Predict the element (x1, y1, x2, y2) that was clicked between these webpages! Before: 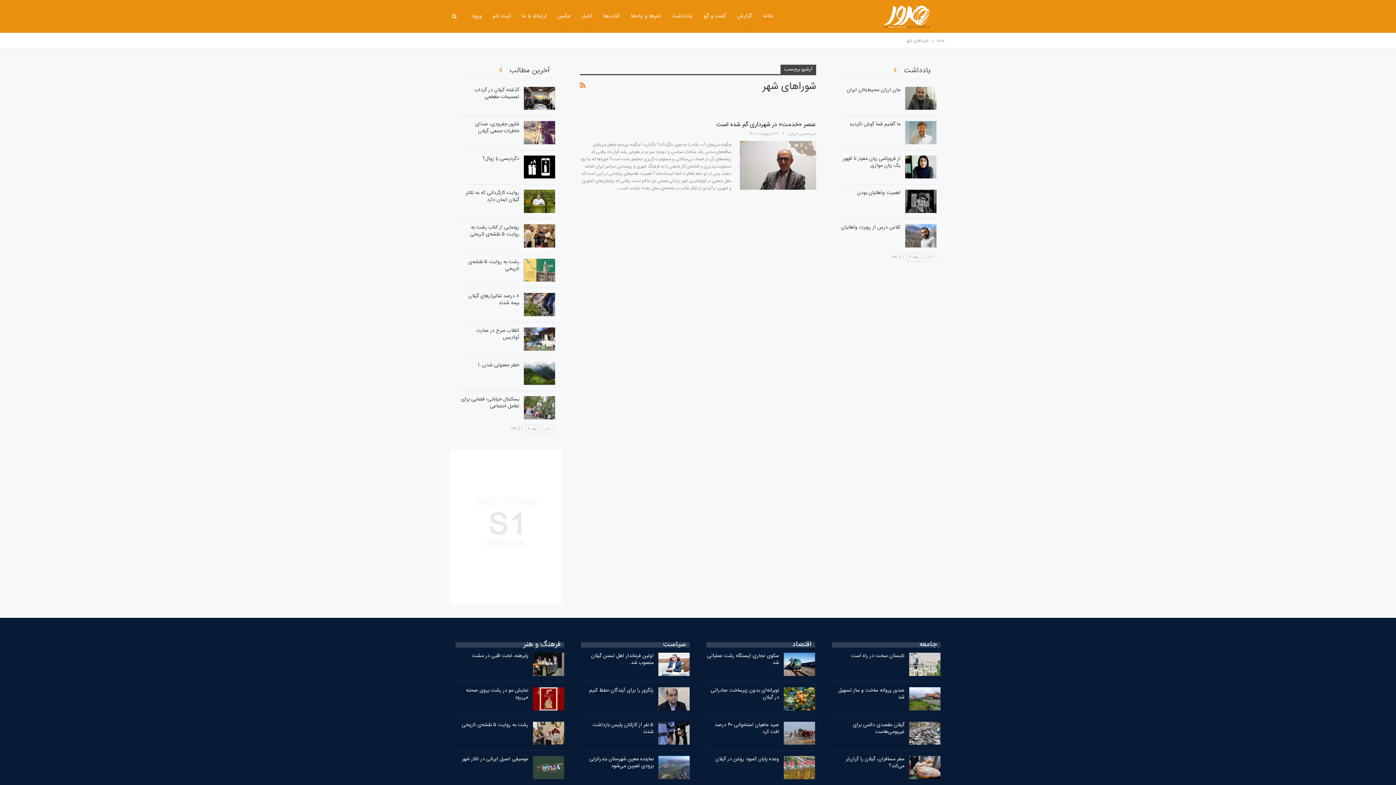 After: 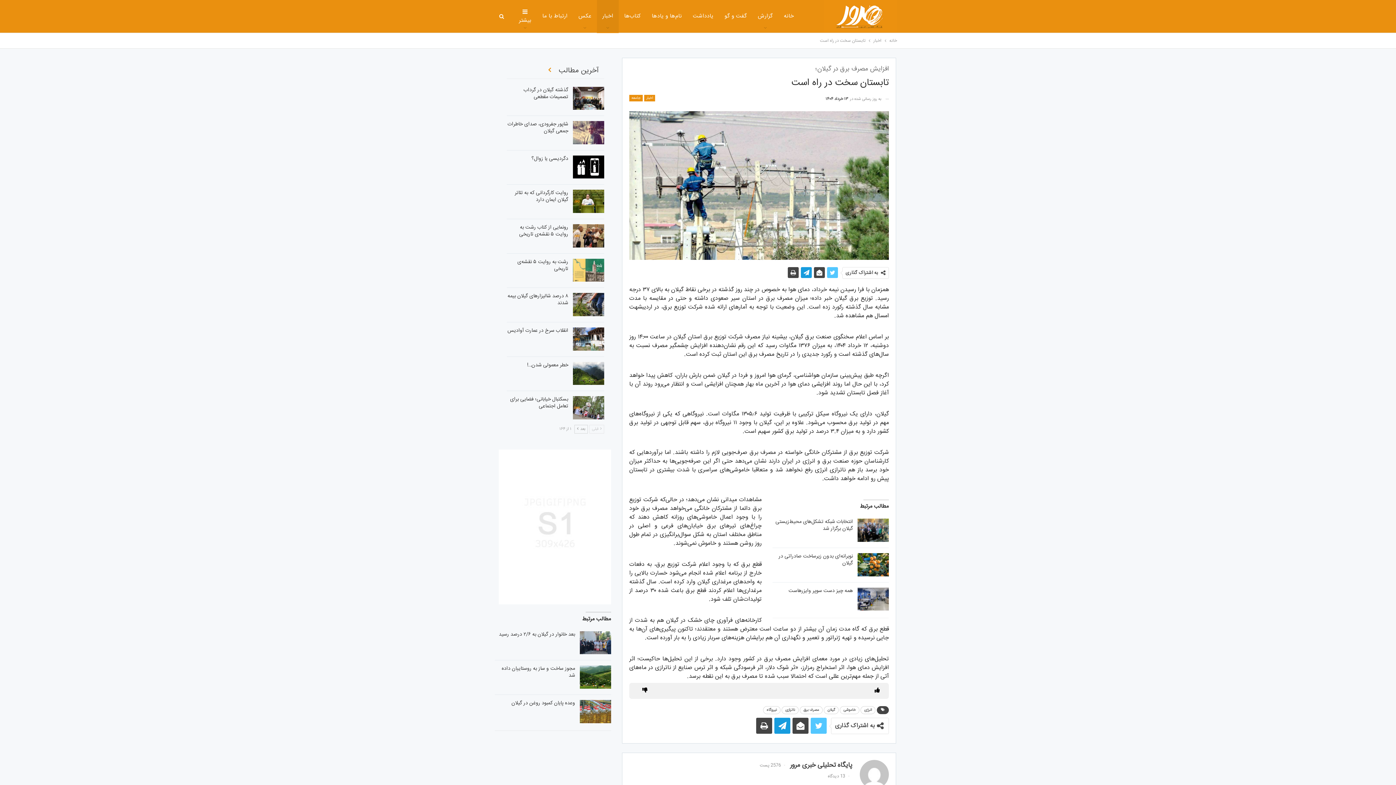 Action: bbox: (851, 652, 904, 660) label: تابستان سخت در راه است